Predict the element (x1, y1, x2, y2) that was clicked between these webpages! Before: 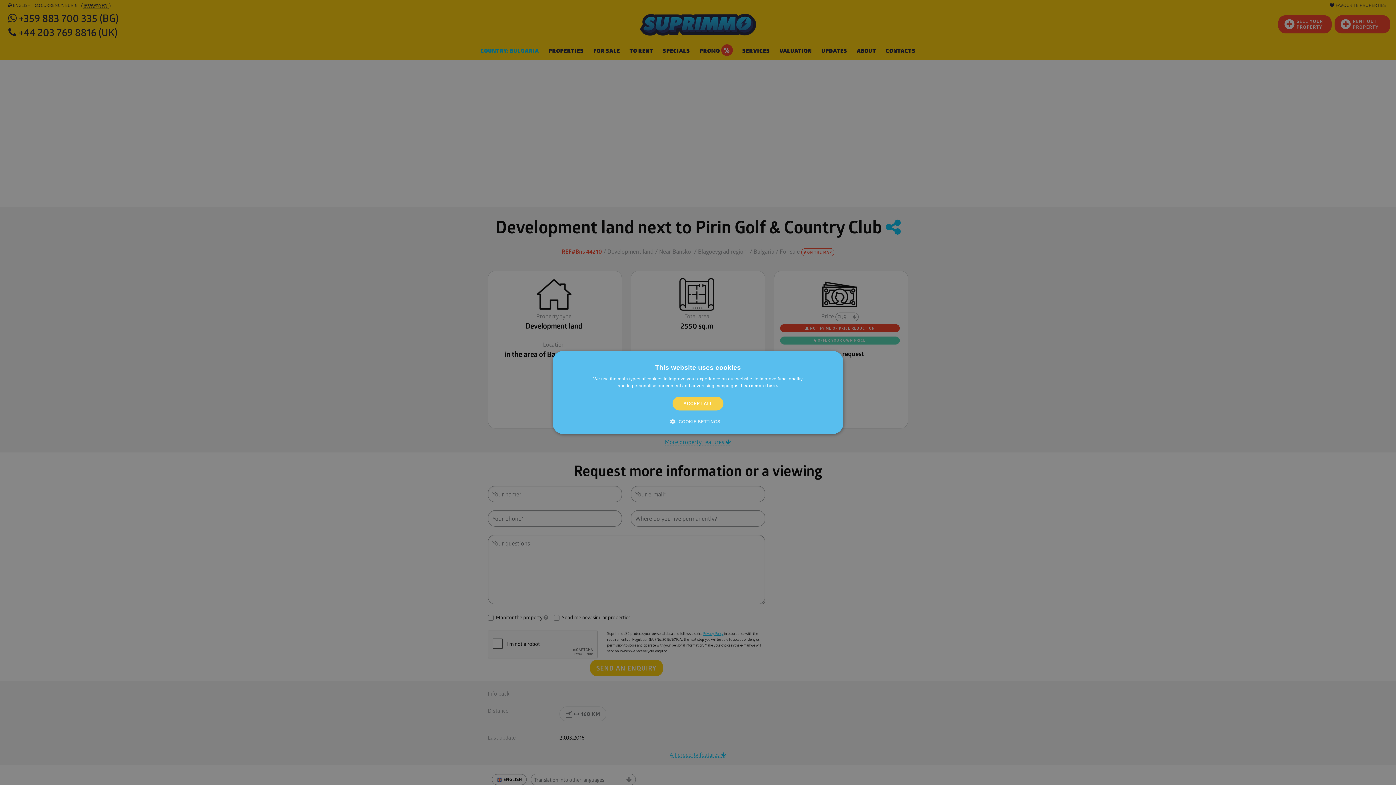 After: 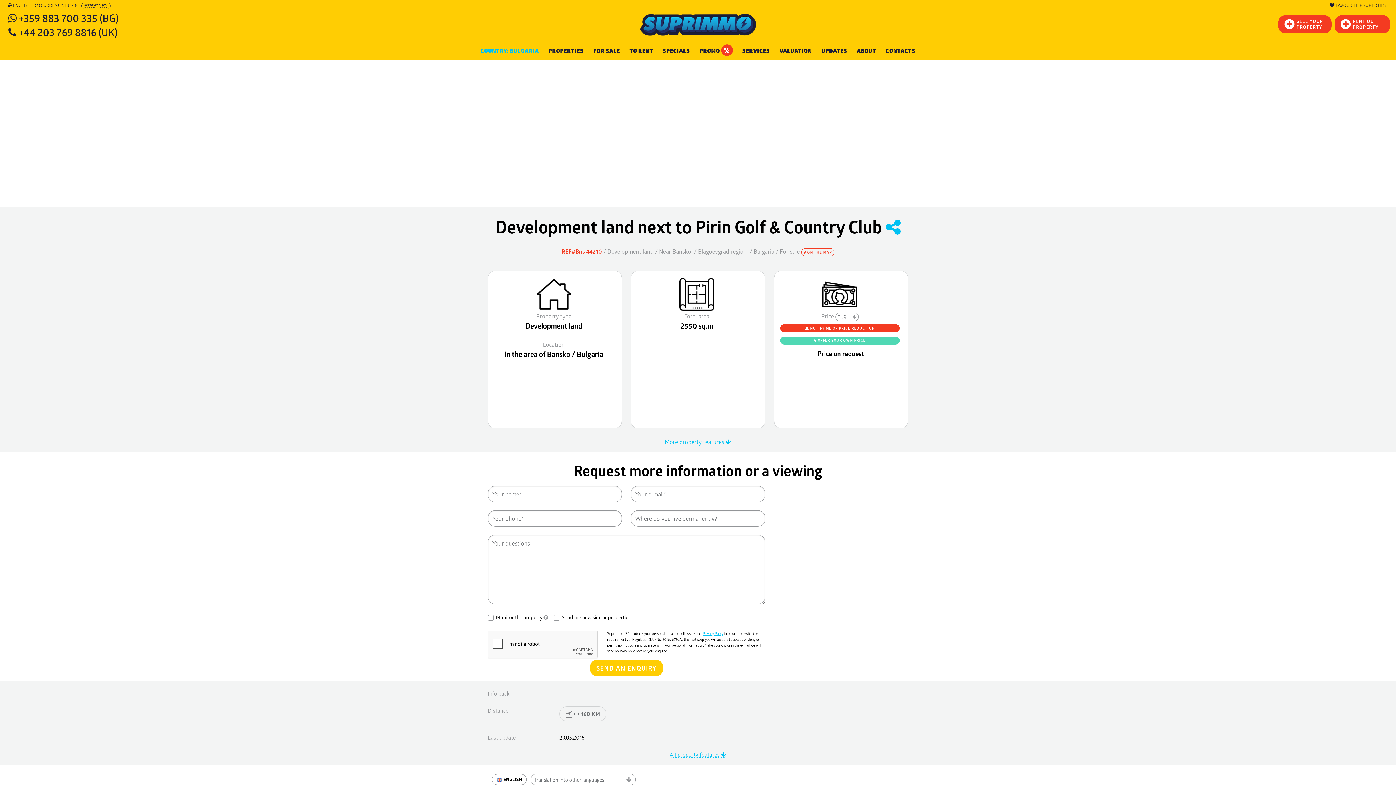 Action: bbox: (672, 396, 723, 410) label: ACCEPT ALL